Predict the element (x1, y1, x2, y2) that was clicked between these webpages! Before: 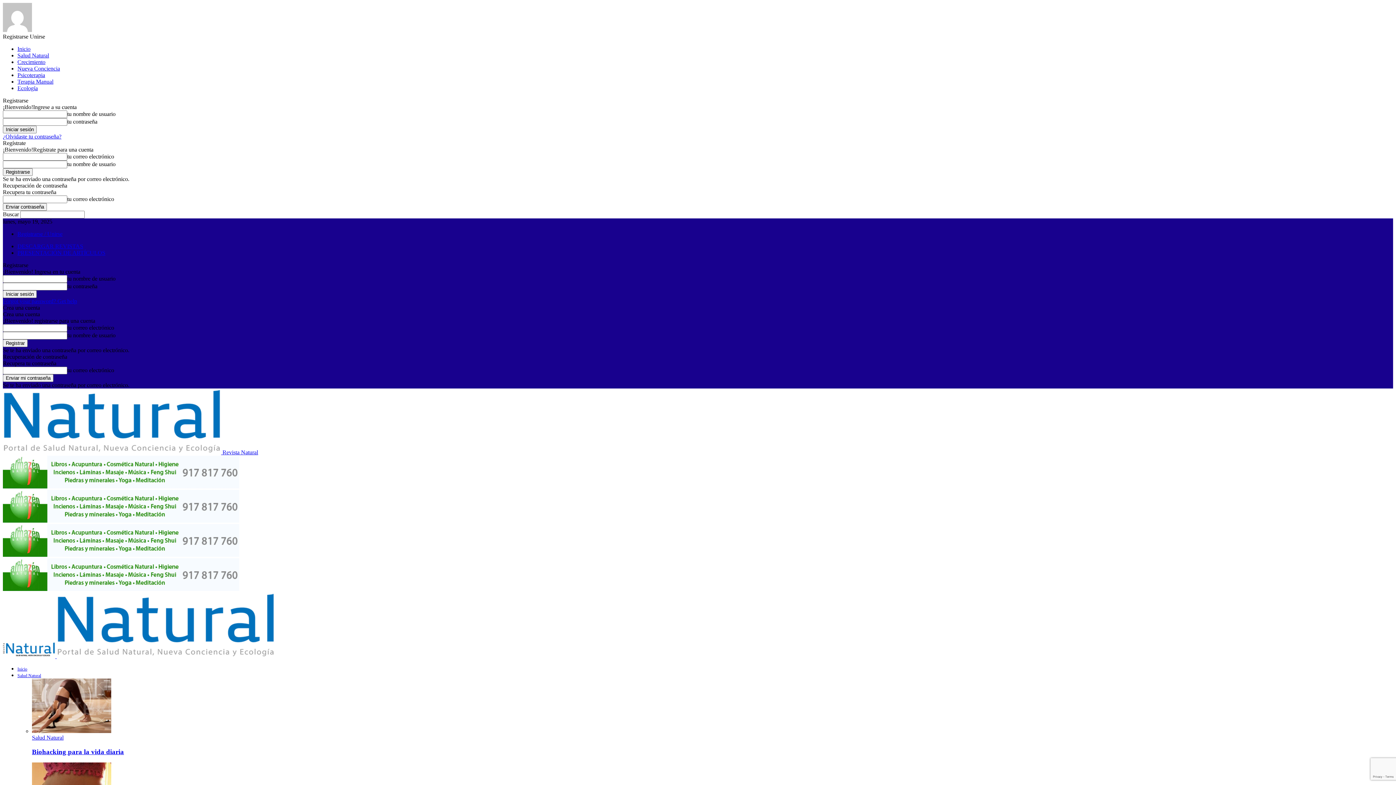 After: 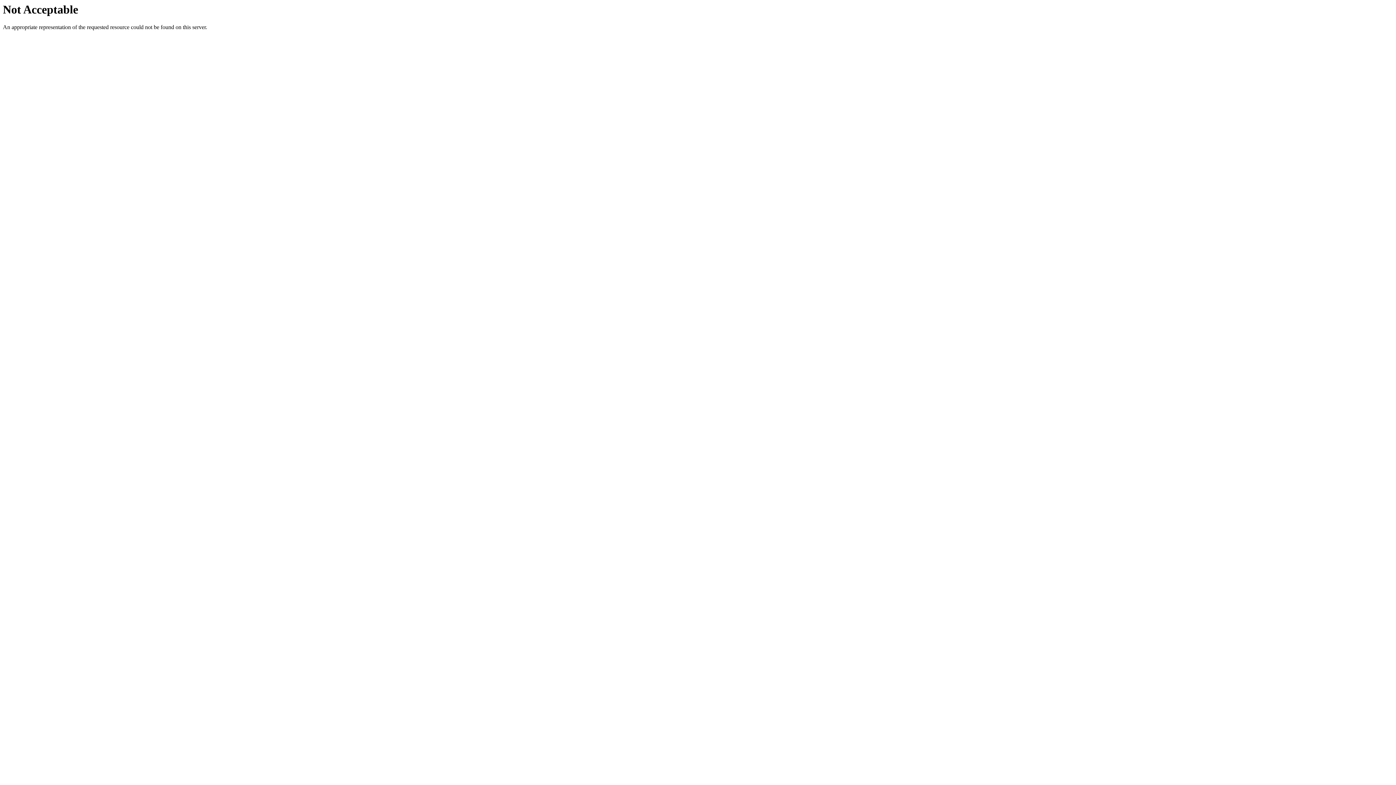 Action: bbox: (2, 483, 239, 489)